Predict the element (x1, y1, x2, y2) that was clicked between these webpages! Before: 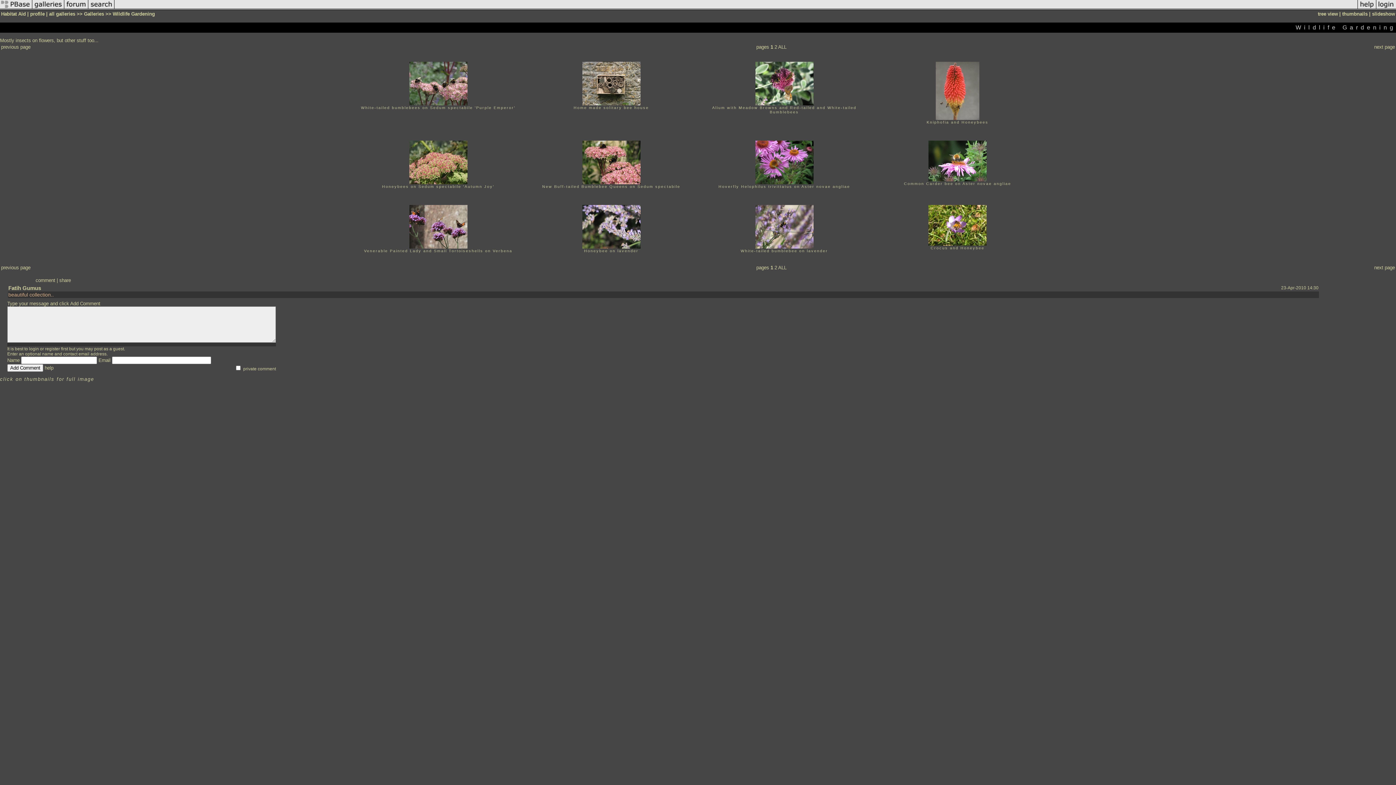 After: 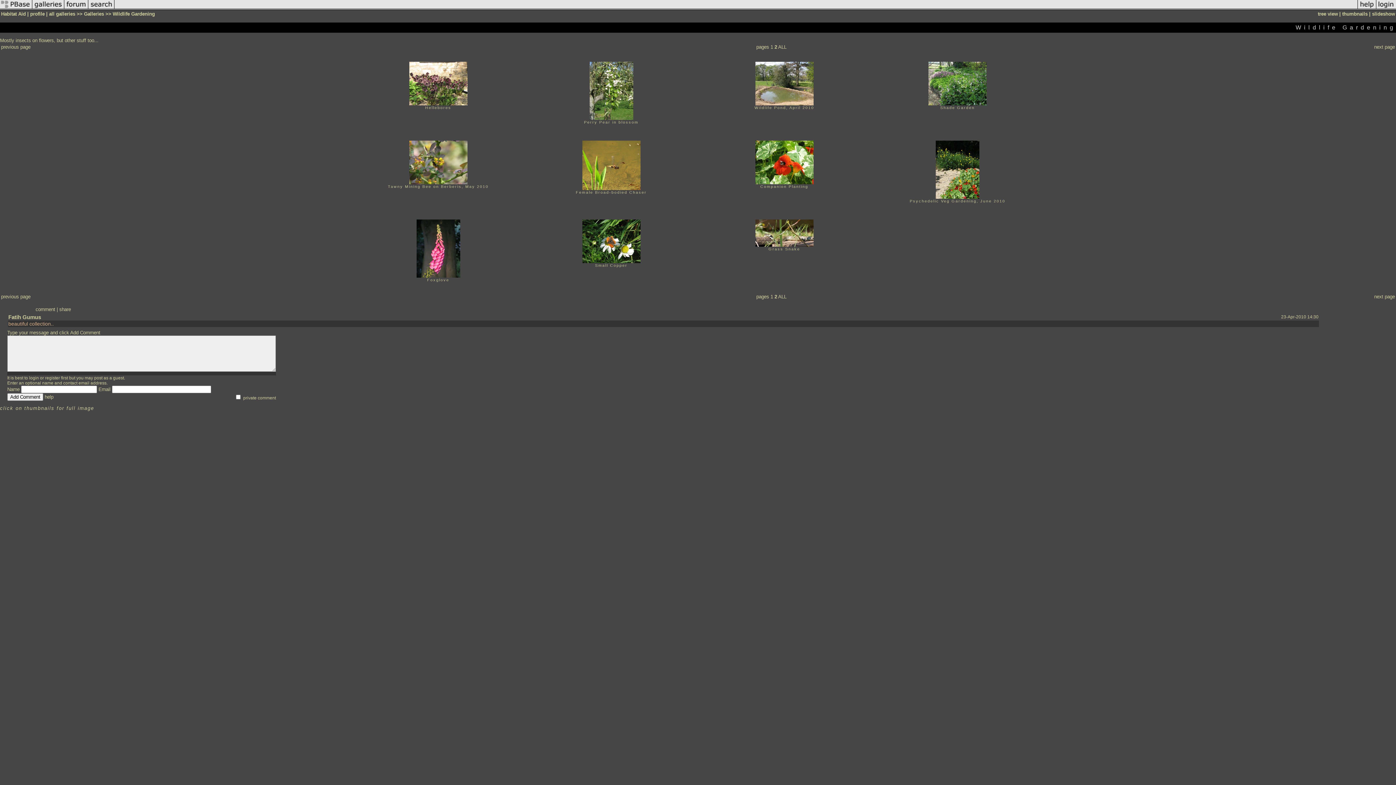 Action: label: next page bbox: (1374, 264, 1395, 270)